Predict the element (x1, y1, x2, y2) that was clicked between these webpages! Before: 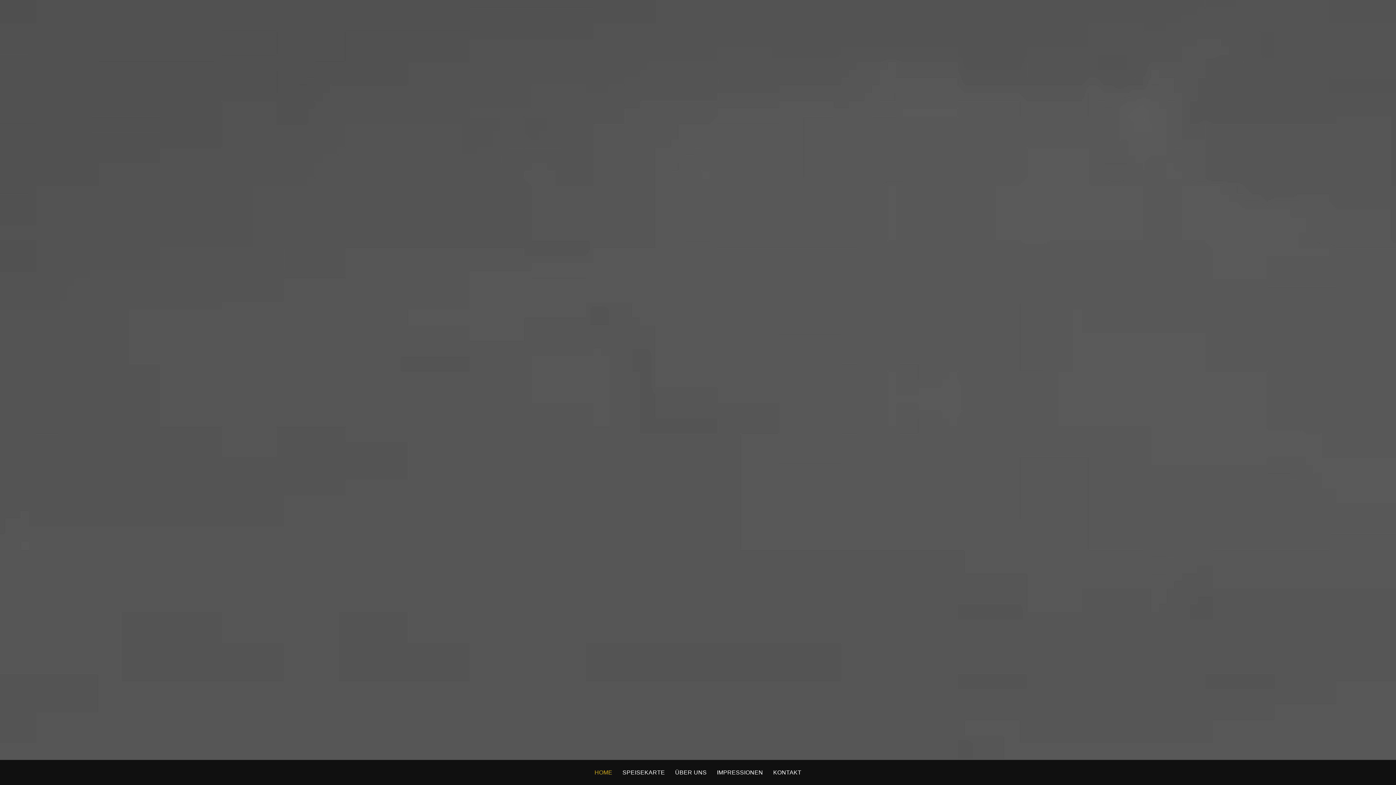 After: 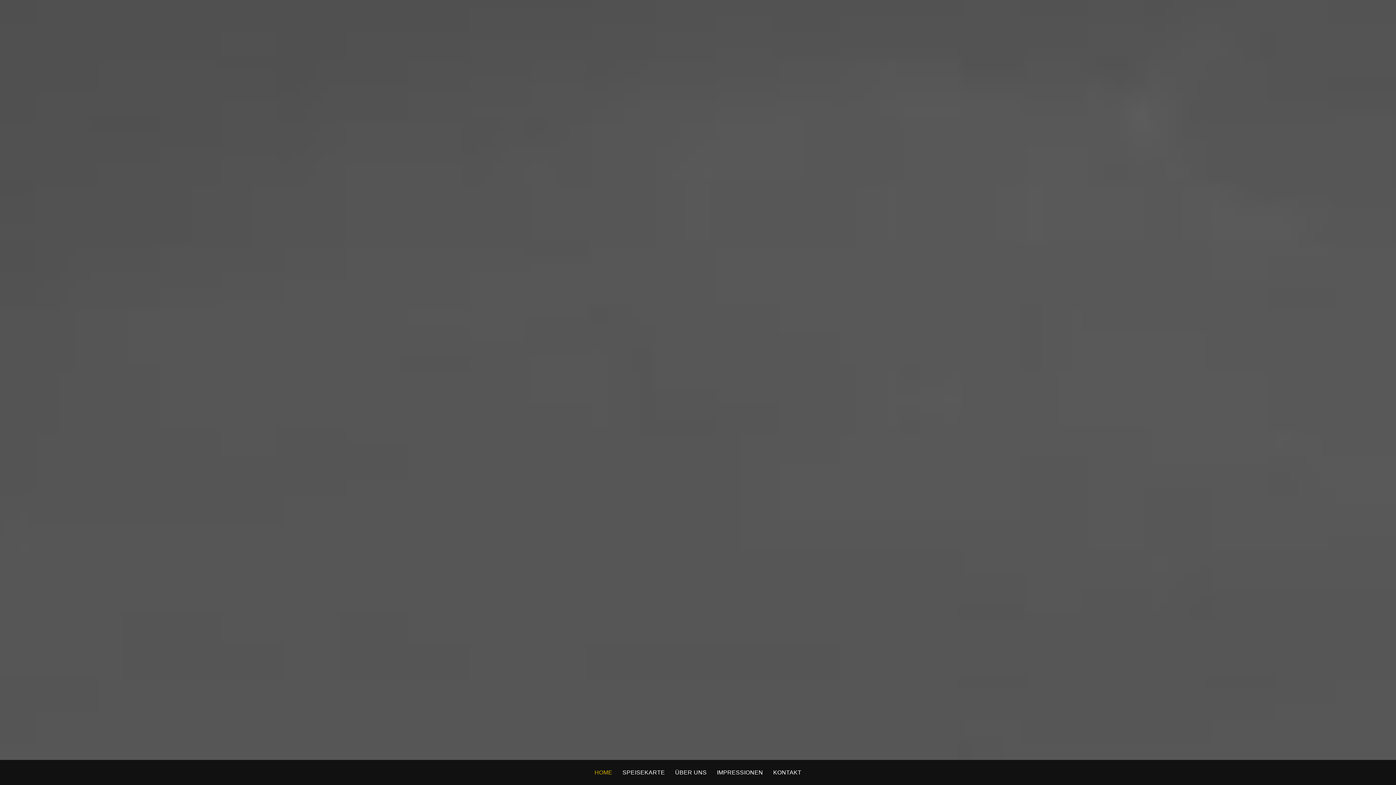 Action: label: HOME bbox: (594, 760, 612, 785)